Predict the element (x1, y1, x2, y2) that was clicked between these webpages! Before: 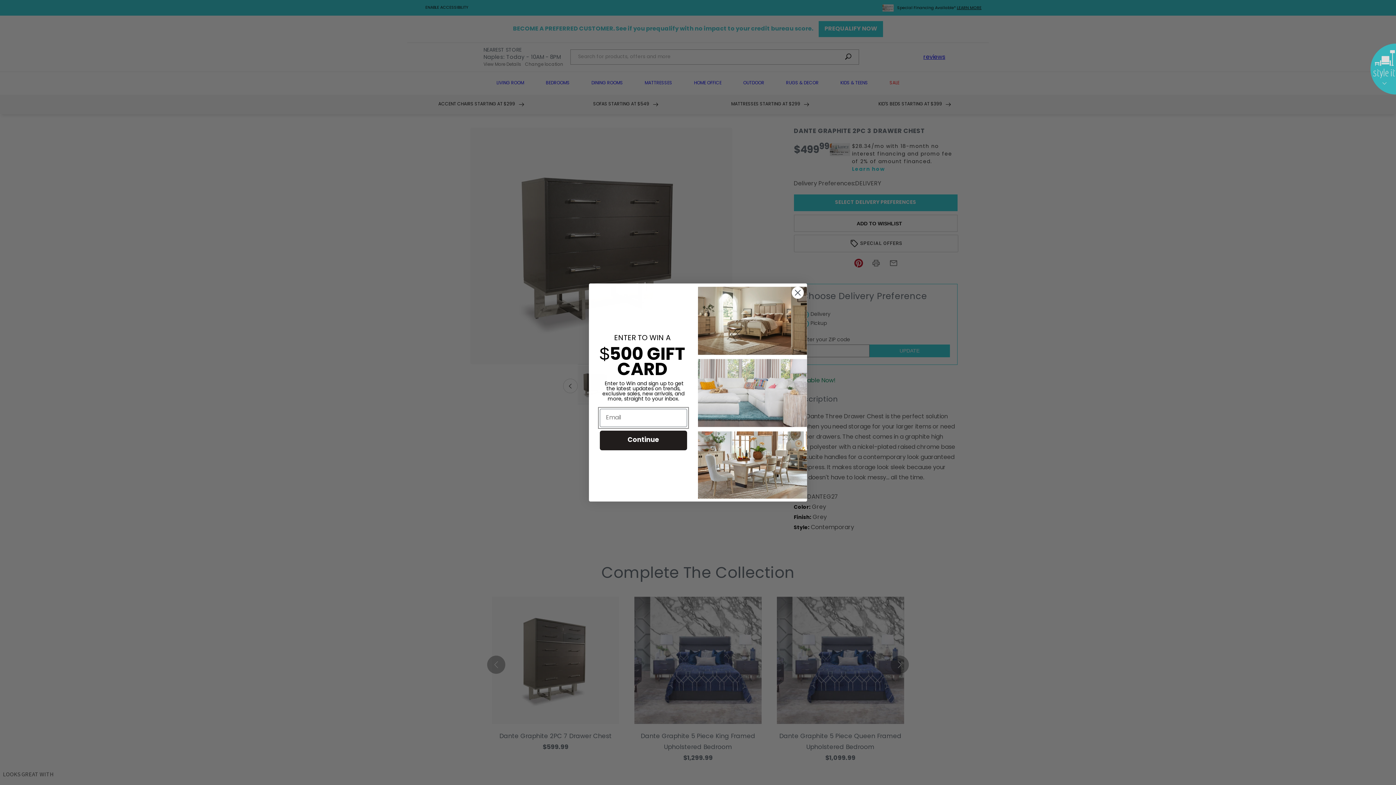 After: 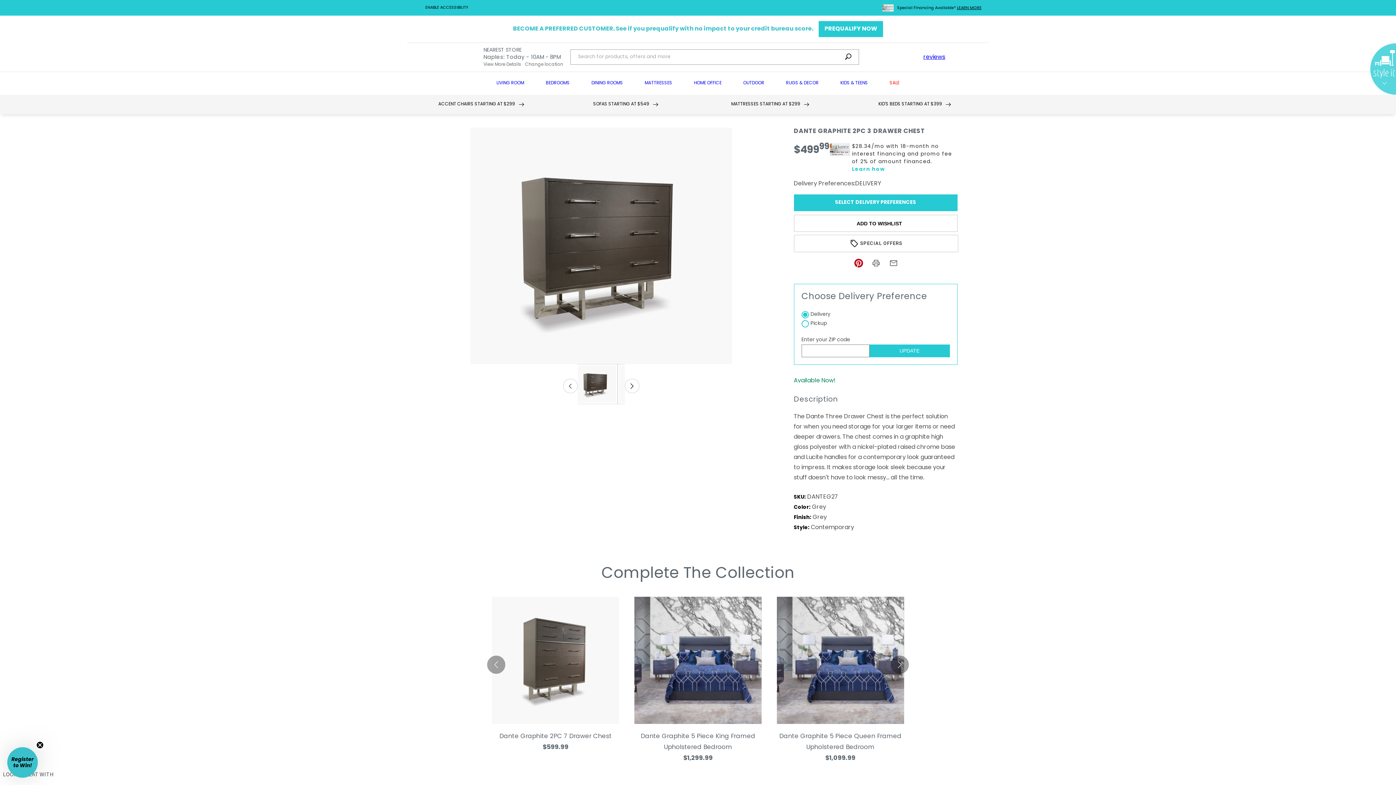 Action: label: Close dialog bbox: (791, 286, 804, 299)